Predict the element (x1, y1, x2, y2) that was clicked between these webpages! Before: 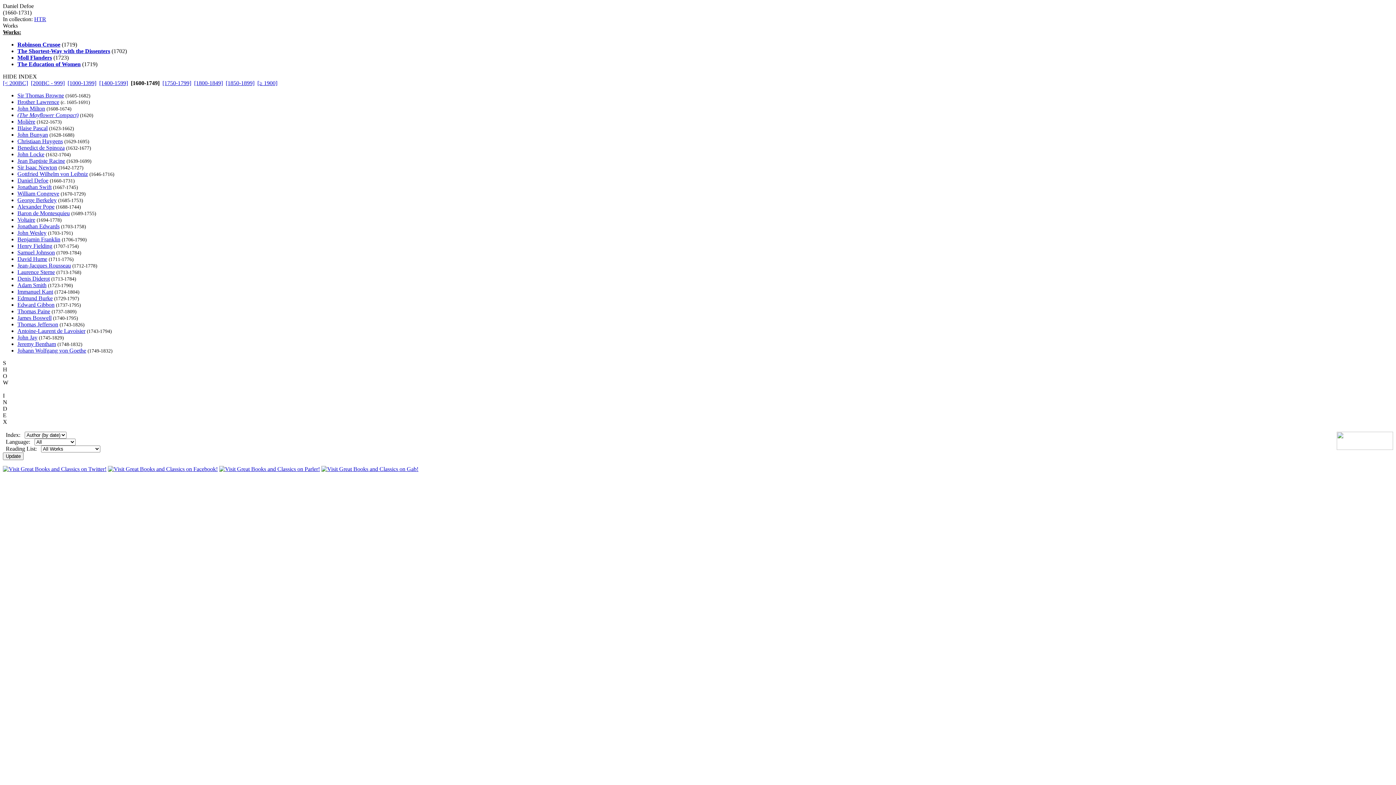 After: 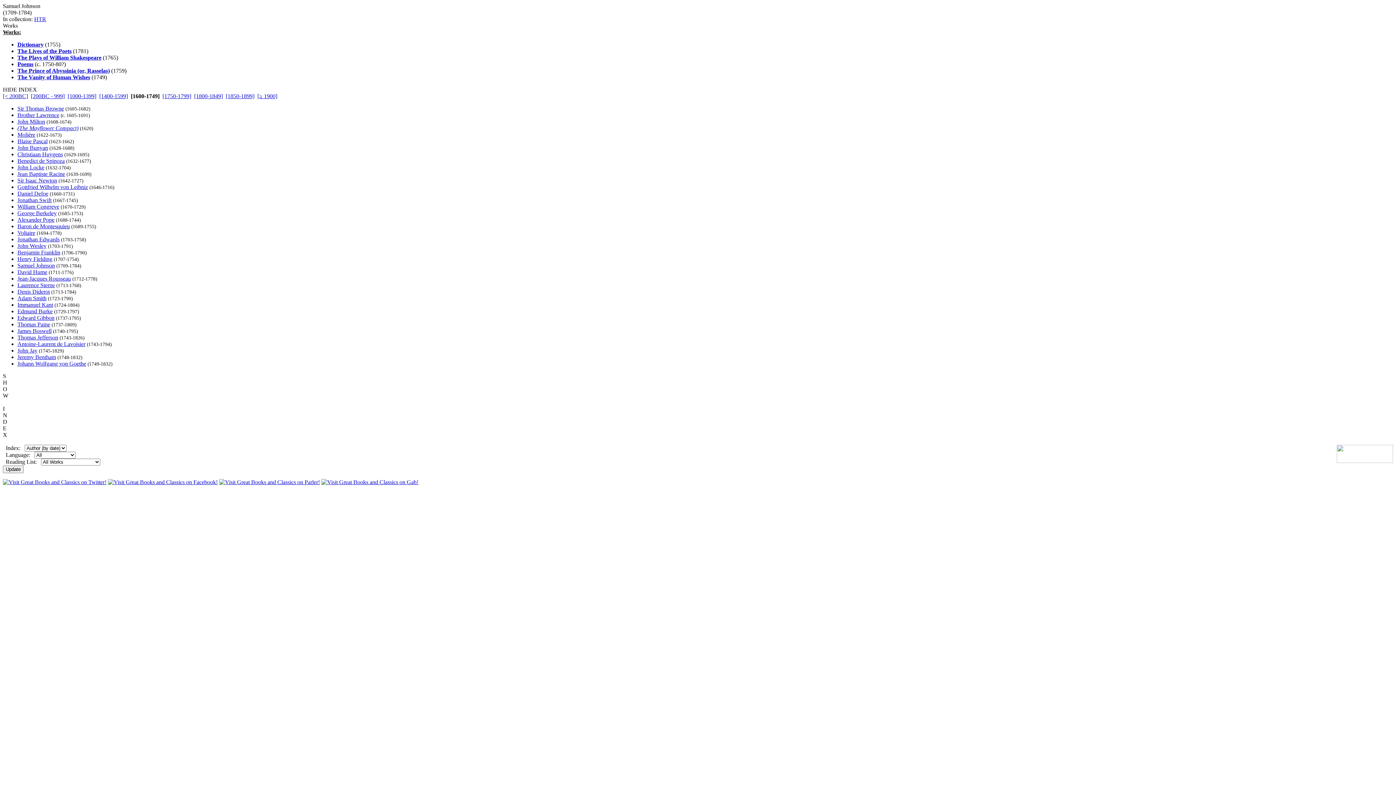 Action: bbox: (17, 249, 54, 255) label: Samuel Johnson